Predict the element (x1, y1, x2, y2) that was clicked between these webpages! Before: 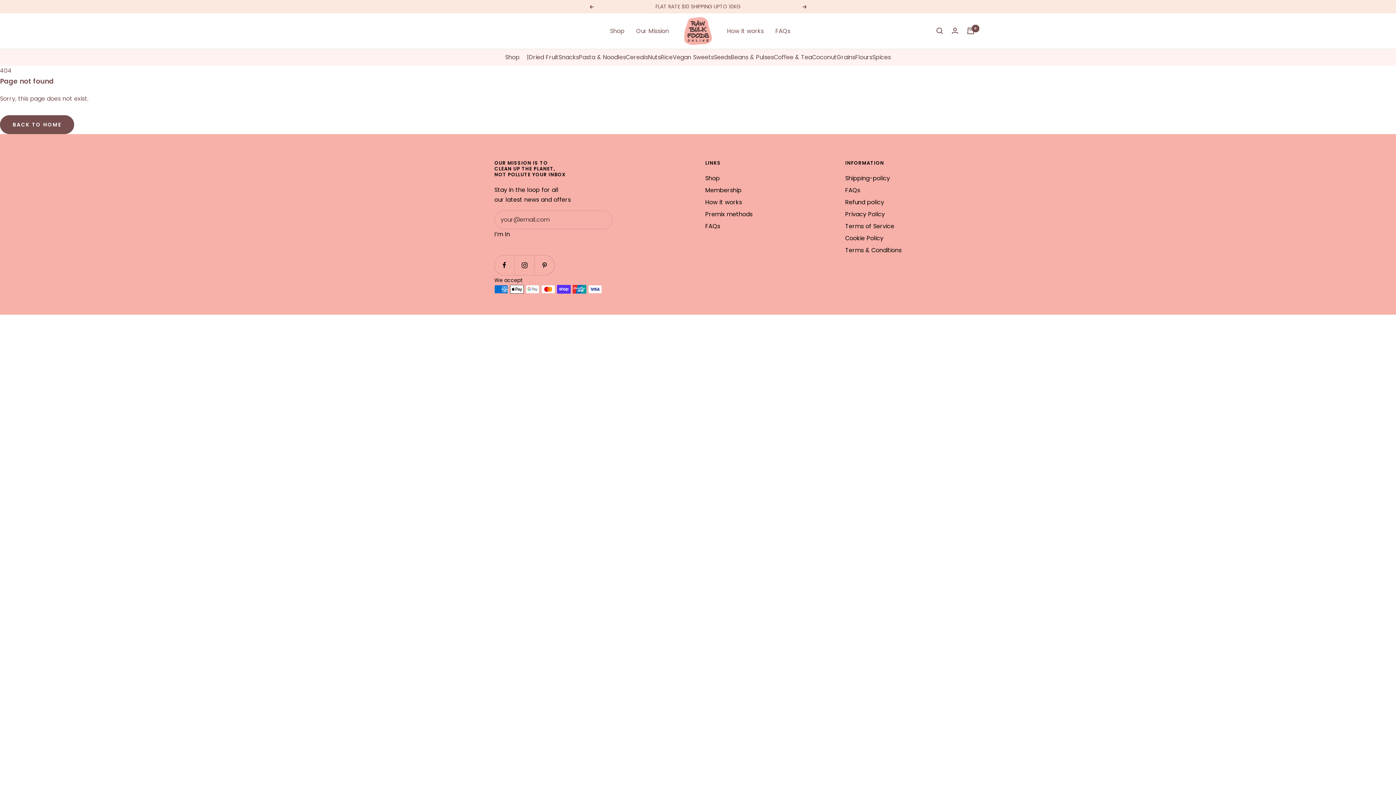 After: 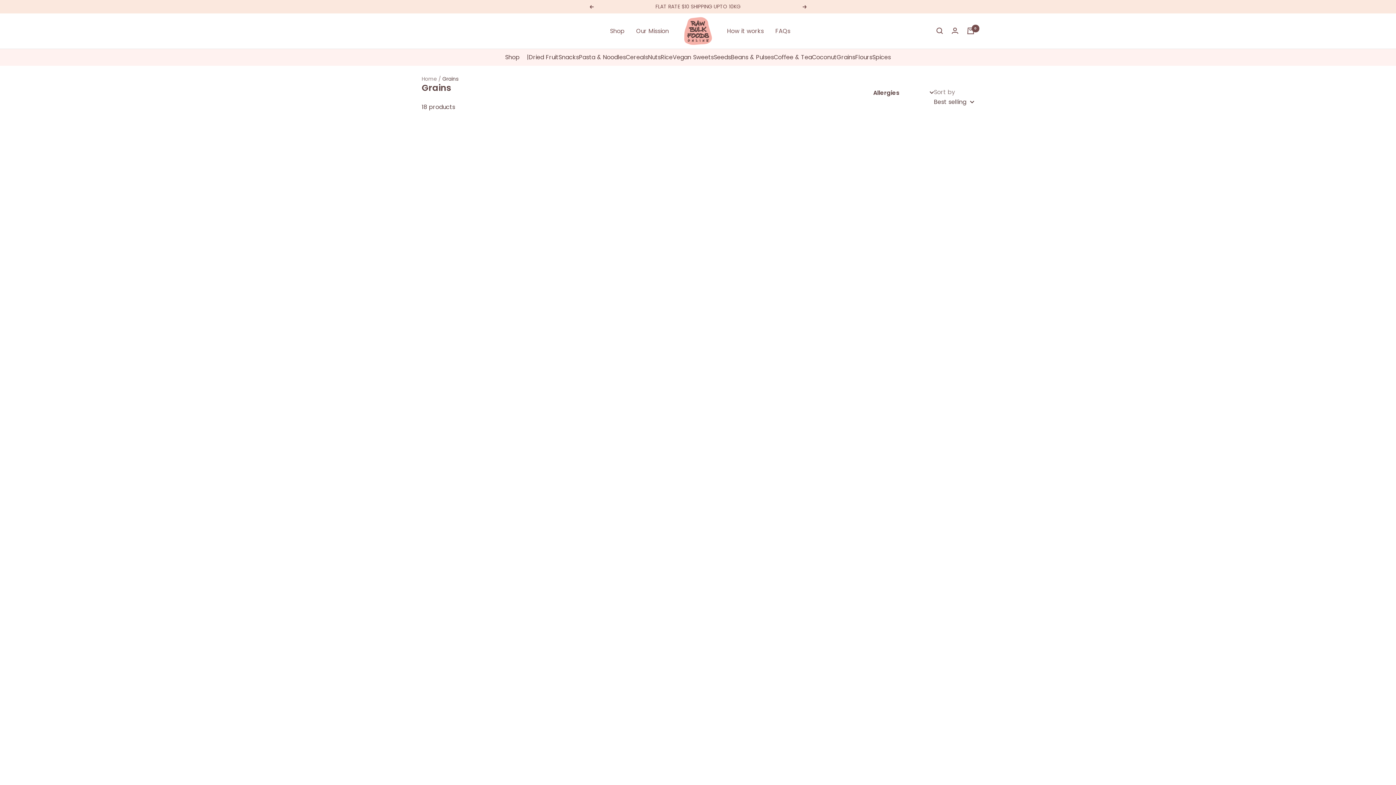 Action: label: Grains bbox: (836, 52, 855, 61)